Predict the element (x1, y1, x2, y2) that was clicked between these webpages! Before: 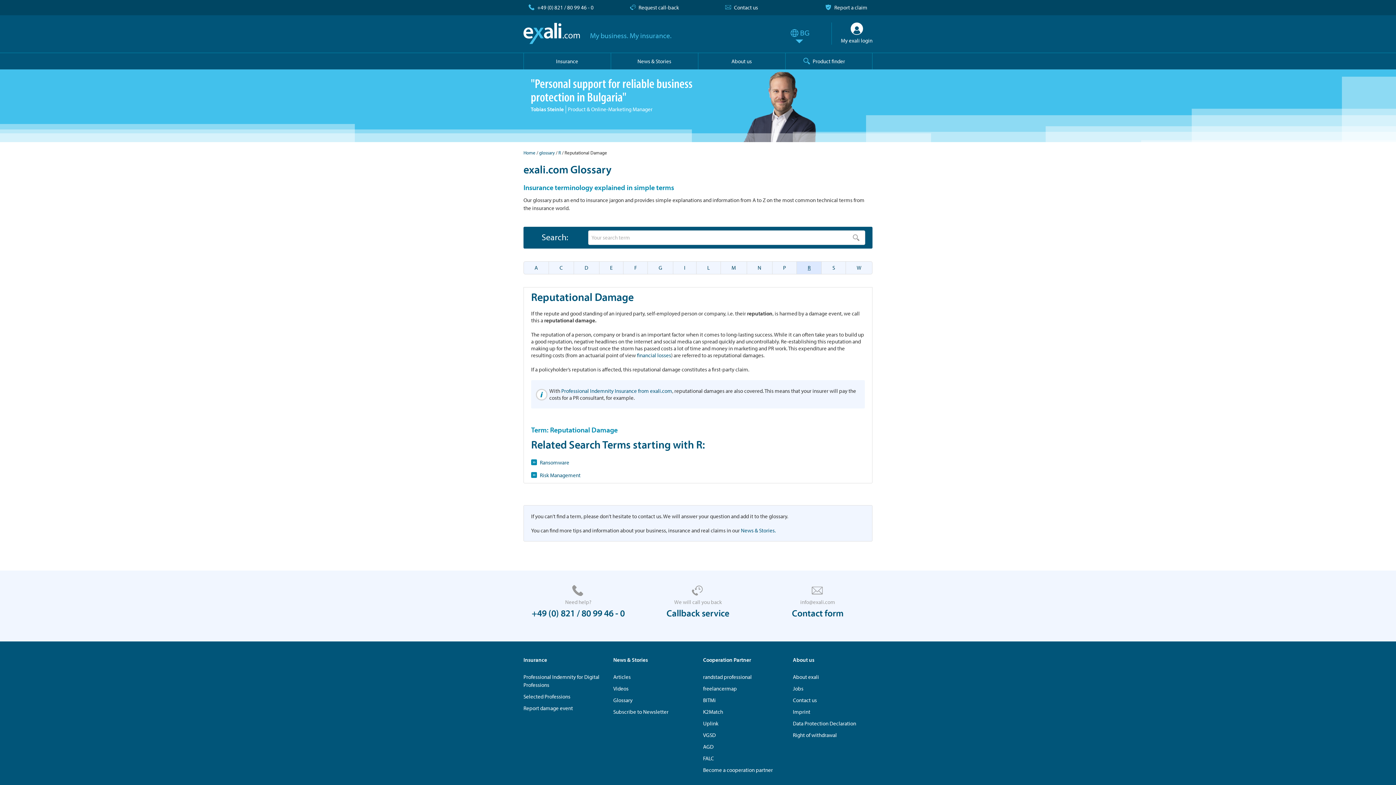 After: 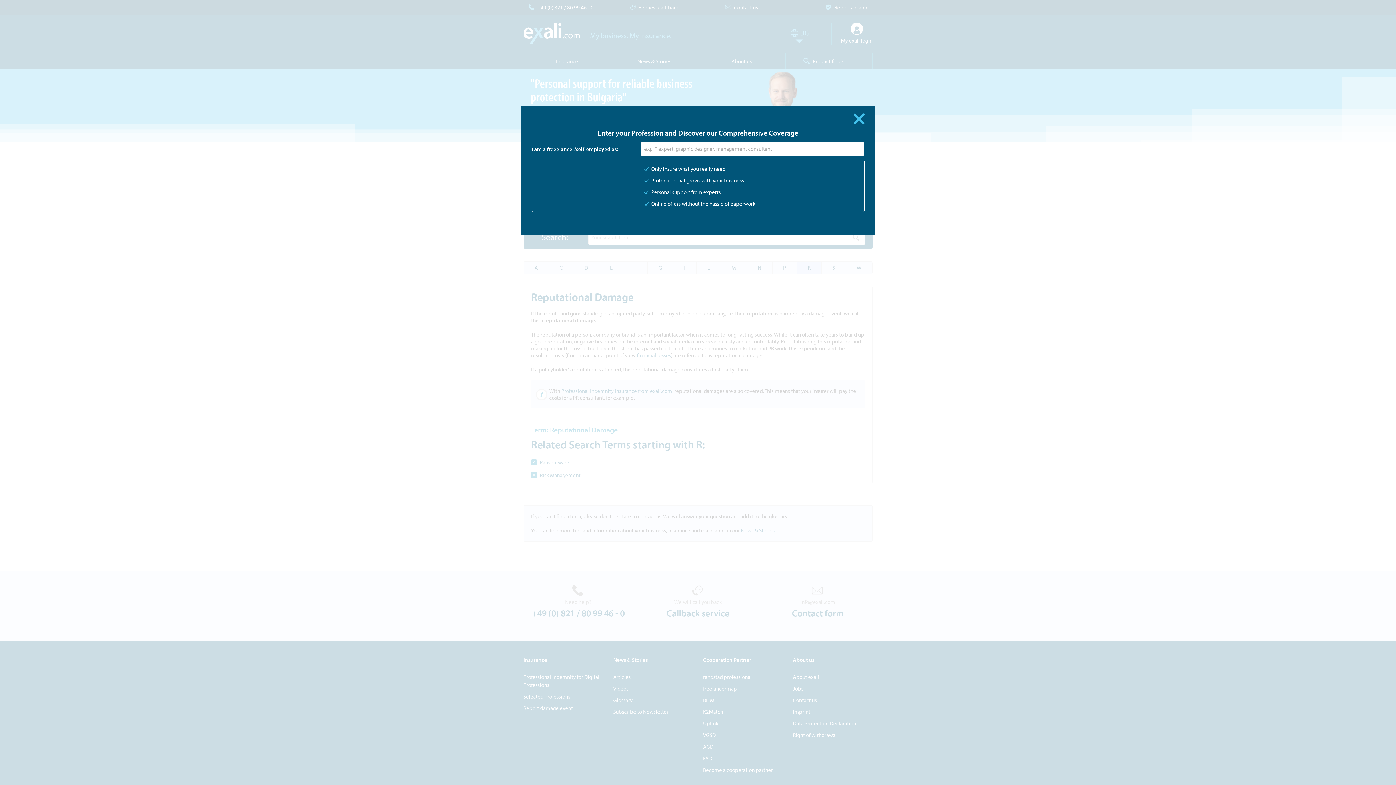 Action: bbox: (785, 52, 872, 69) label: Product finder